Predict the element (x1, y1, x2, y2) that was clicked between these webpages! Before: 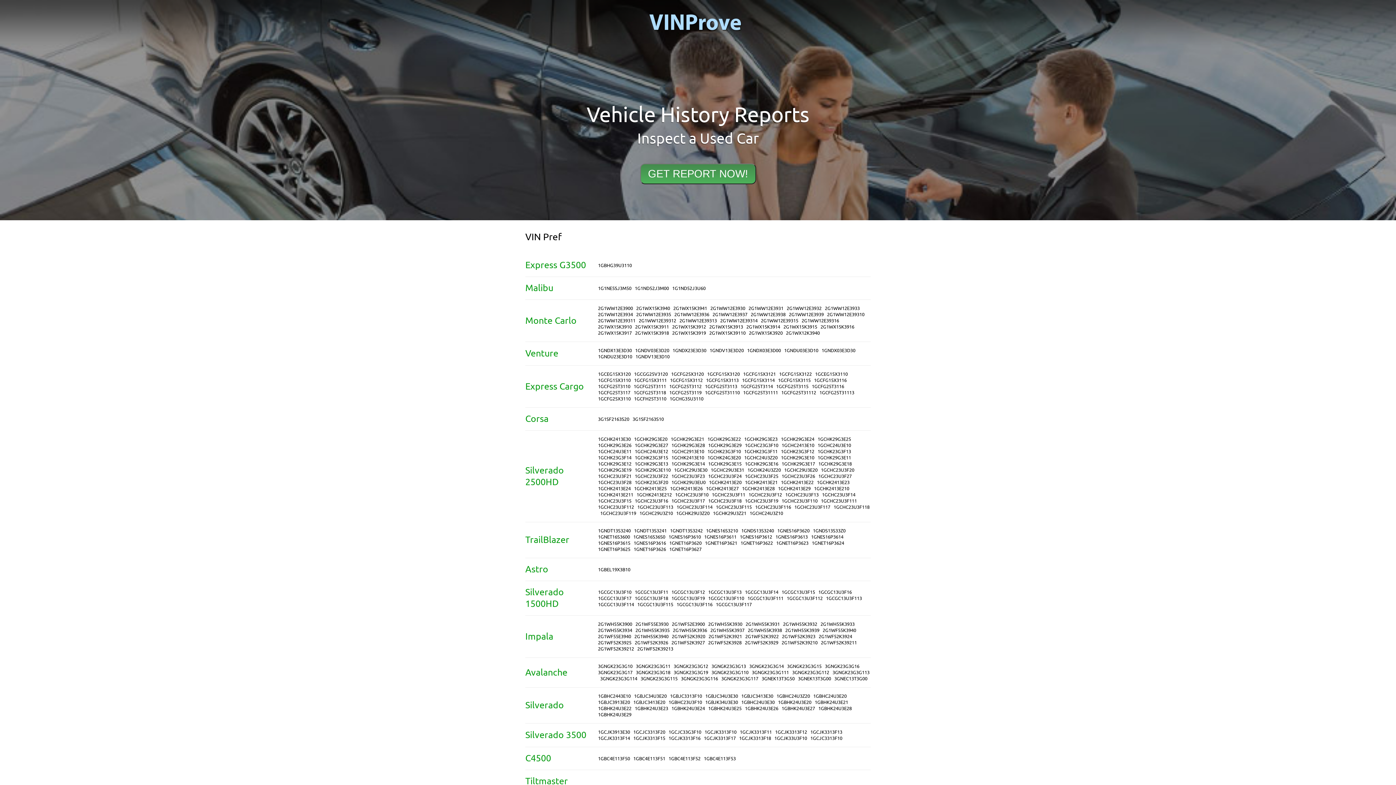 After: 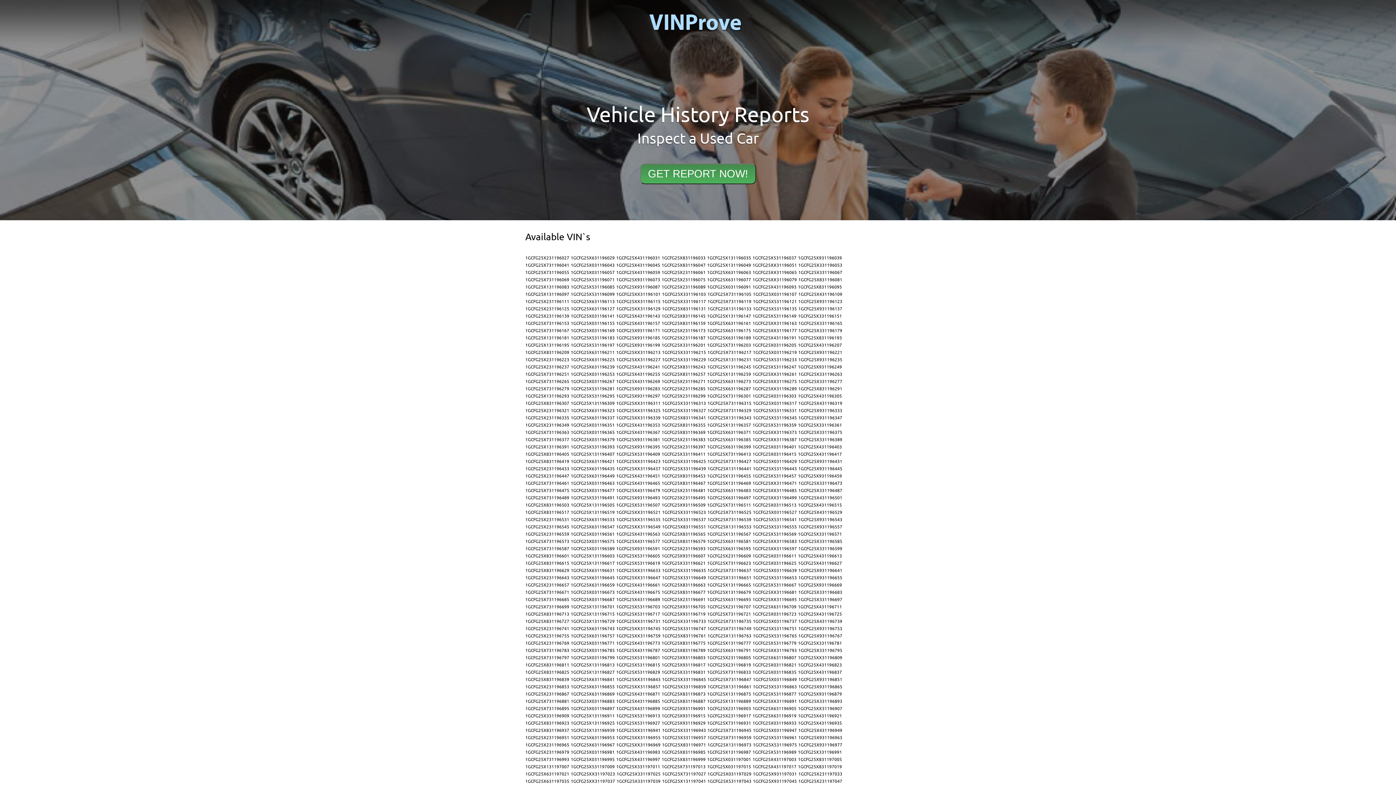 Action: label: 1GCFG25X3110 bbox: (598, 396, 630, 402)